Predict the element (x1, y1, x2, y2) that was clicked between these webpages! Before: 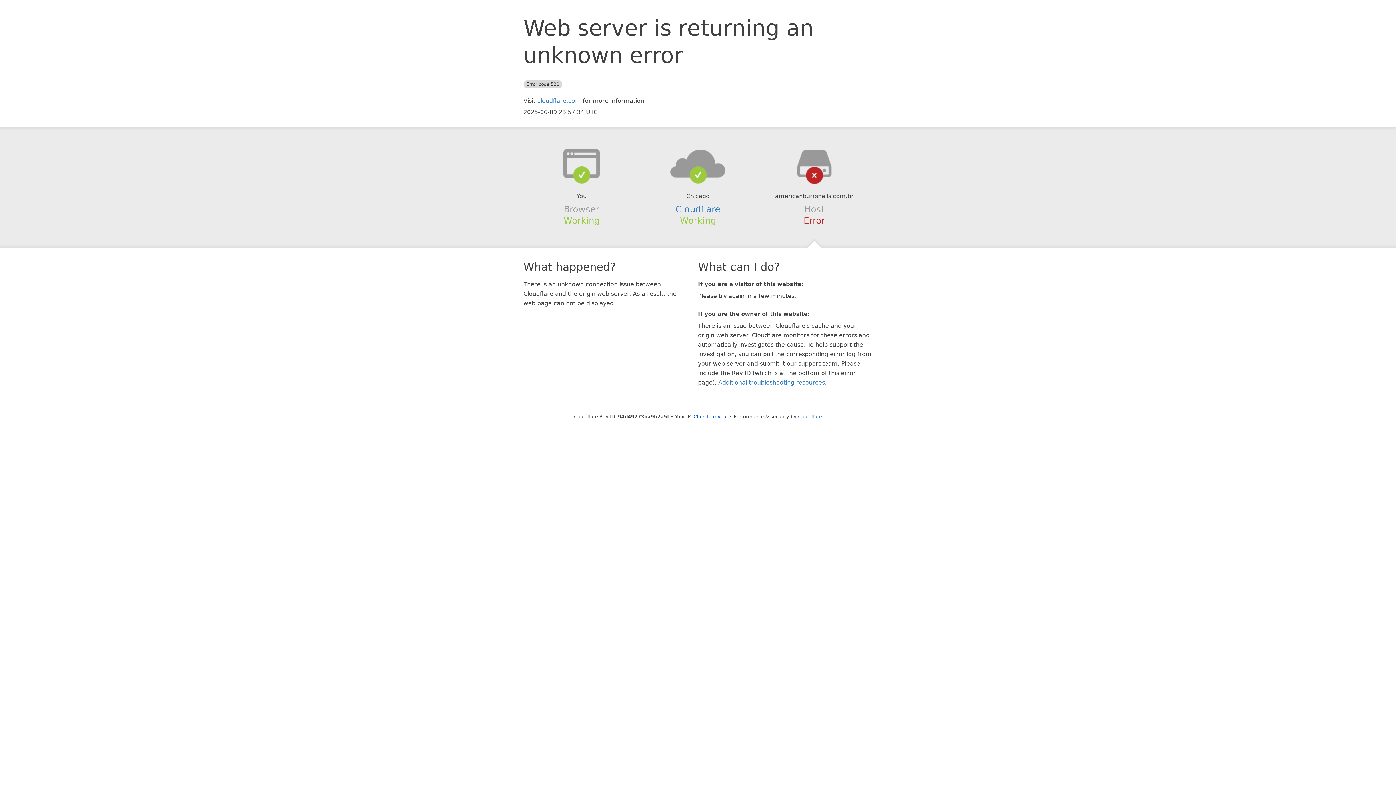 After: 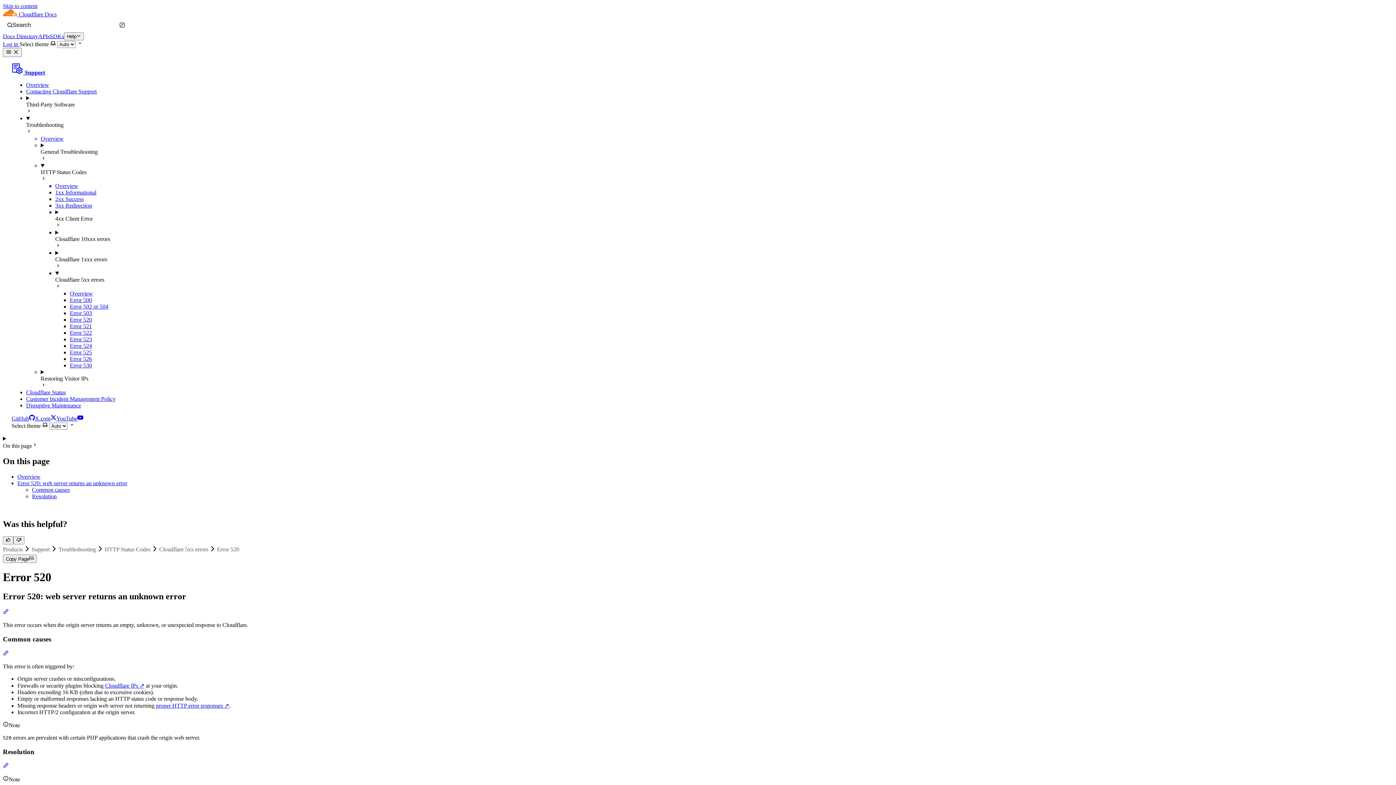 Action: label: Additional troubleshooting resources bbox: (718, 379, 825, 386)